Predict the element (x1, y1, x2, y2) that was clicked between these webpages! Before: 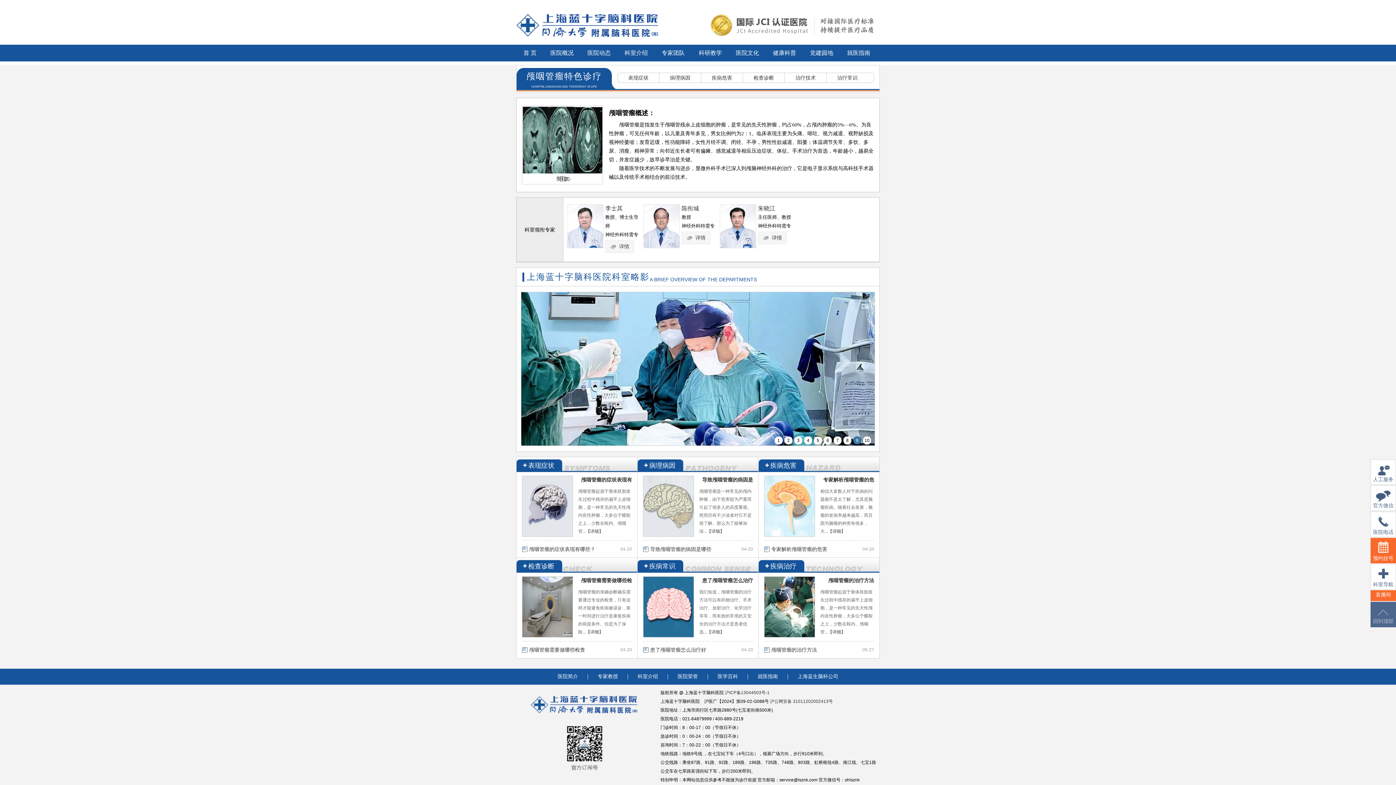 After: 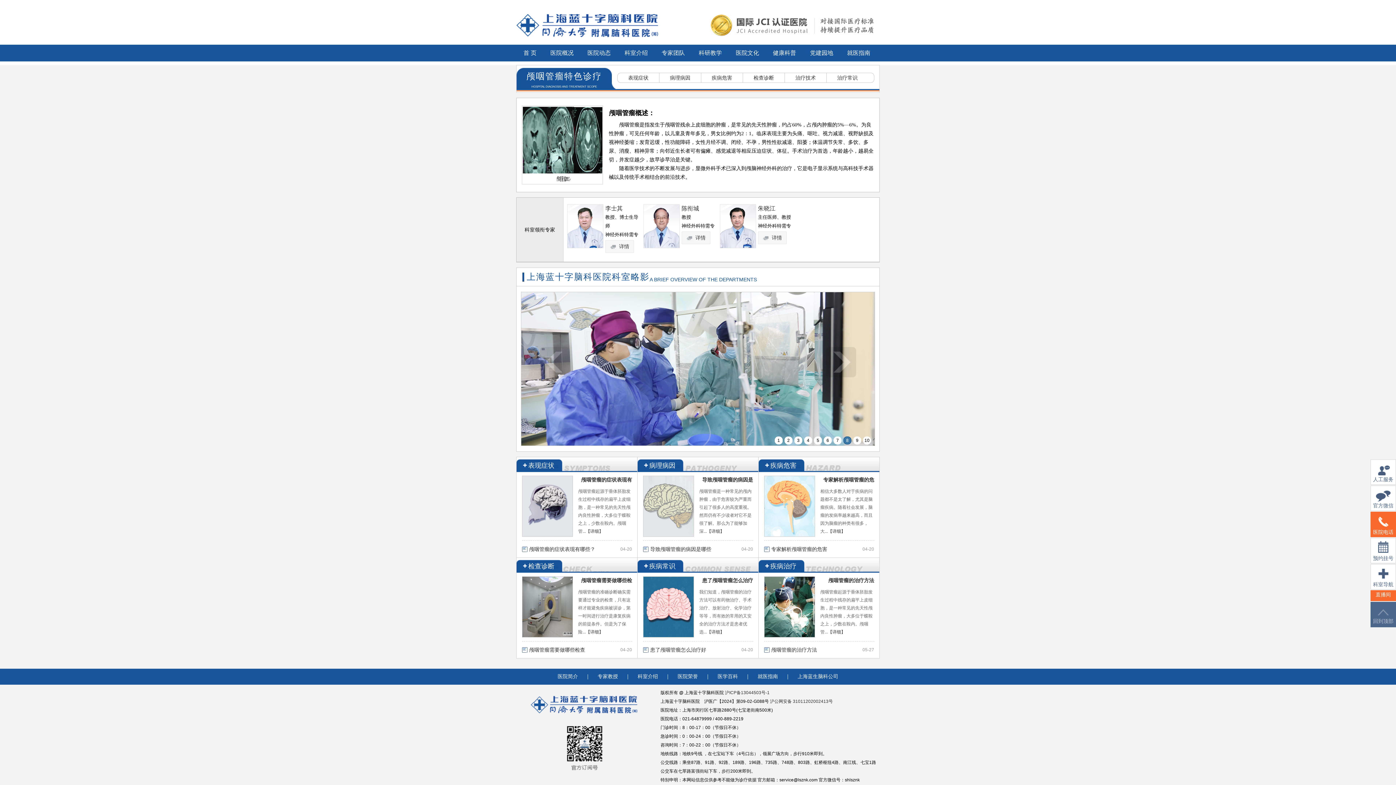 Action: bbox: (643, 503, 694, 508)